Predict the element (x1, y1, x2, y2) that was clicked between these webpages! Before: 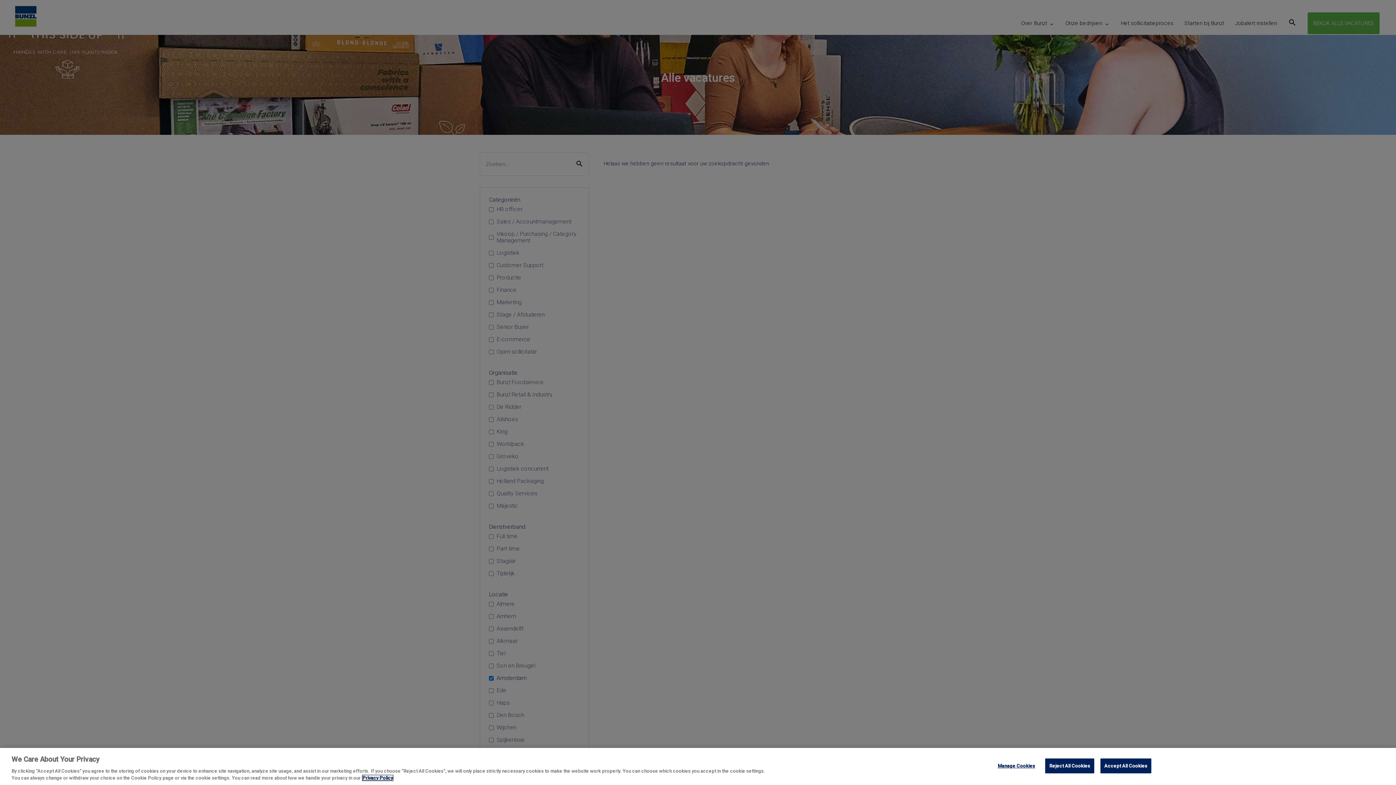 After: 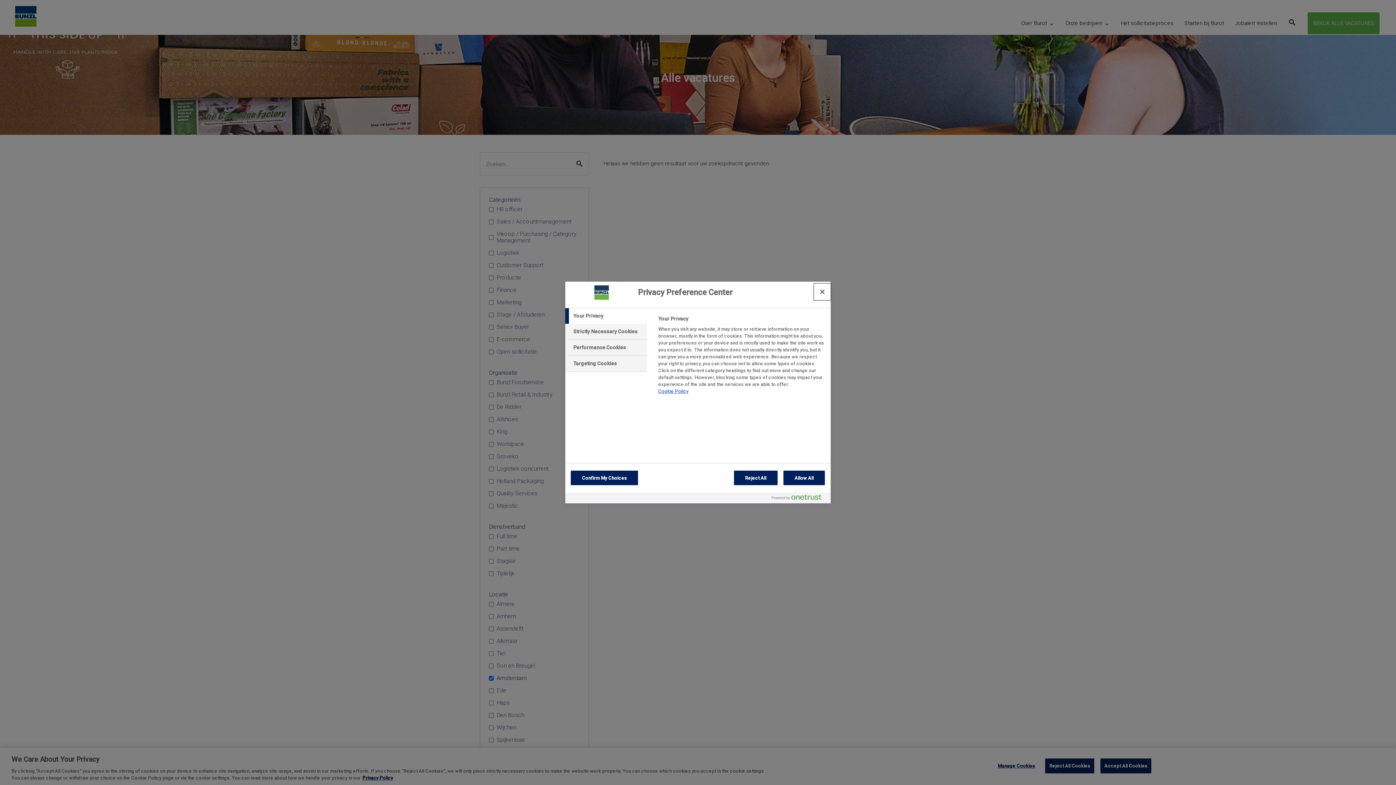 Action: bbox: (993, 759, 1039, 773) label: Manage Cookies